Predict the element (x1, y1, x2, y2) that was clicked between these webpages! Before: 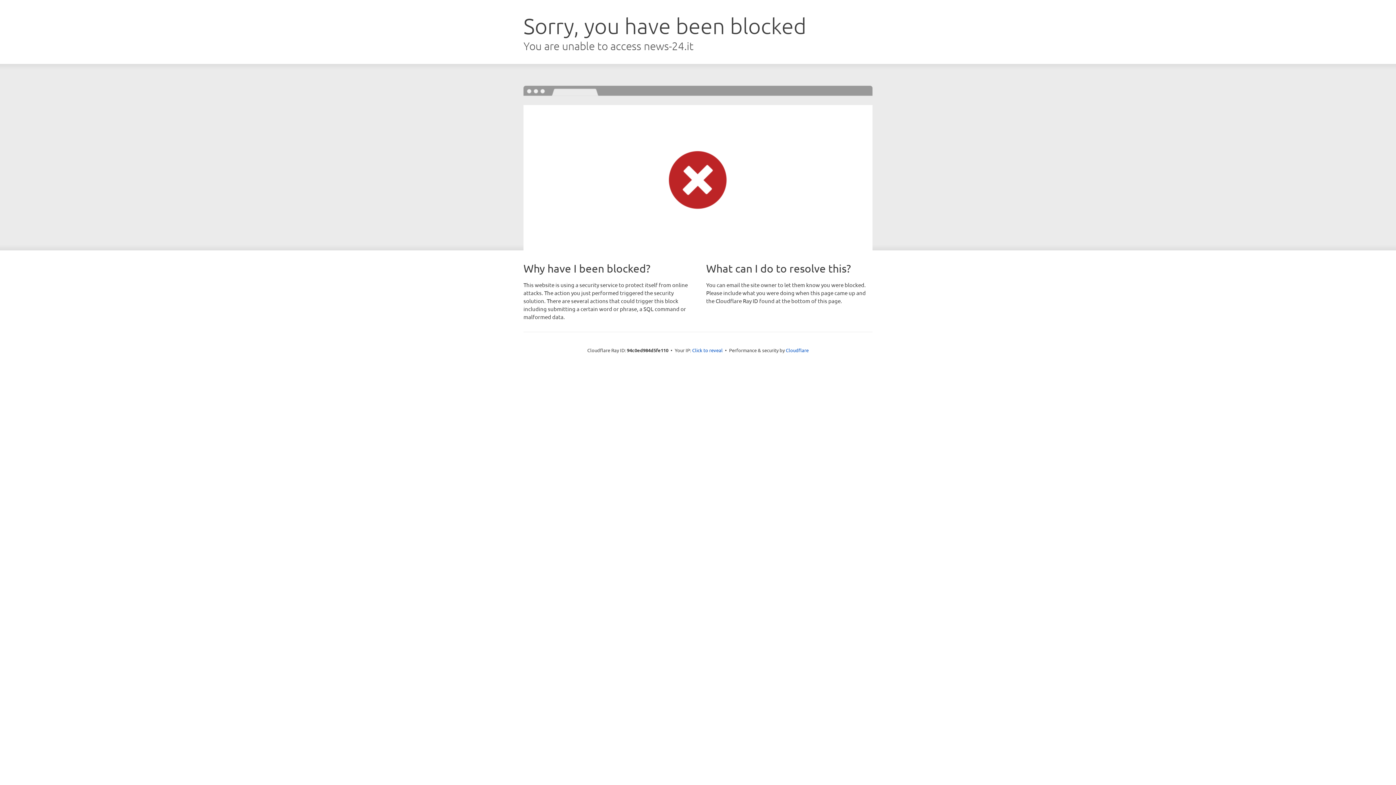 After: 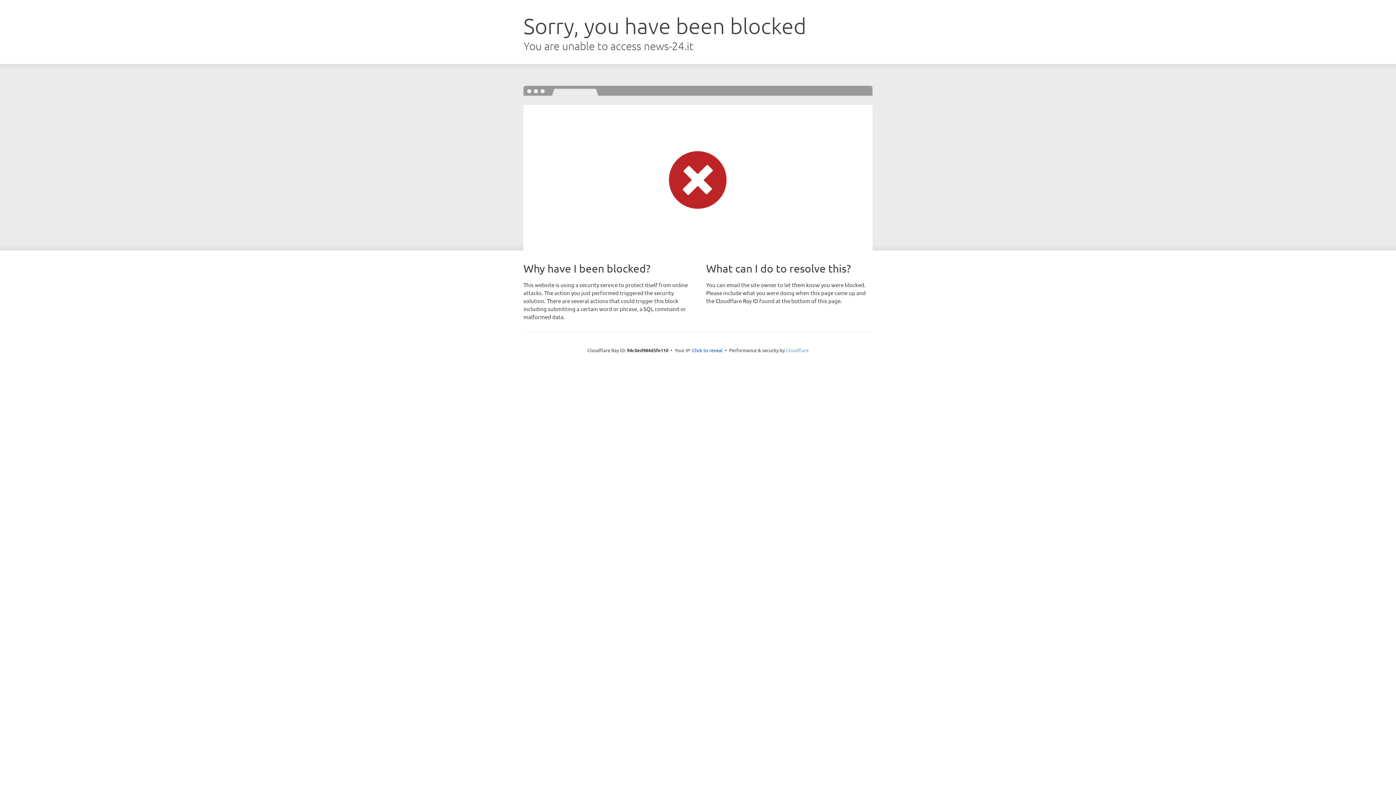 Action: label: Cloudflare bbox: (786, 347, 808, 353)